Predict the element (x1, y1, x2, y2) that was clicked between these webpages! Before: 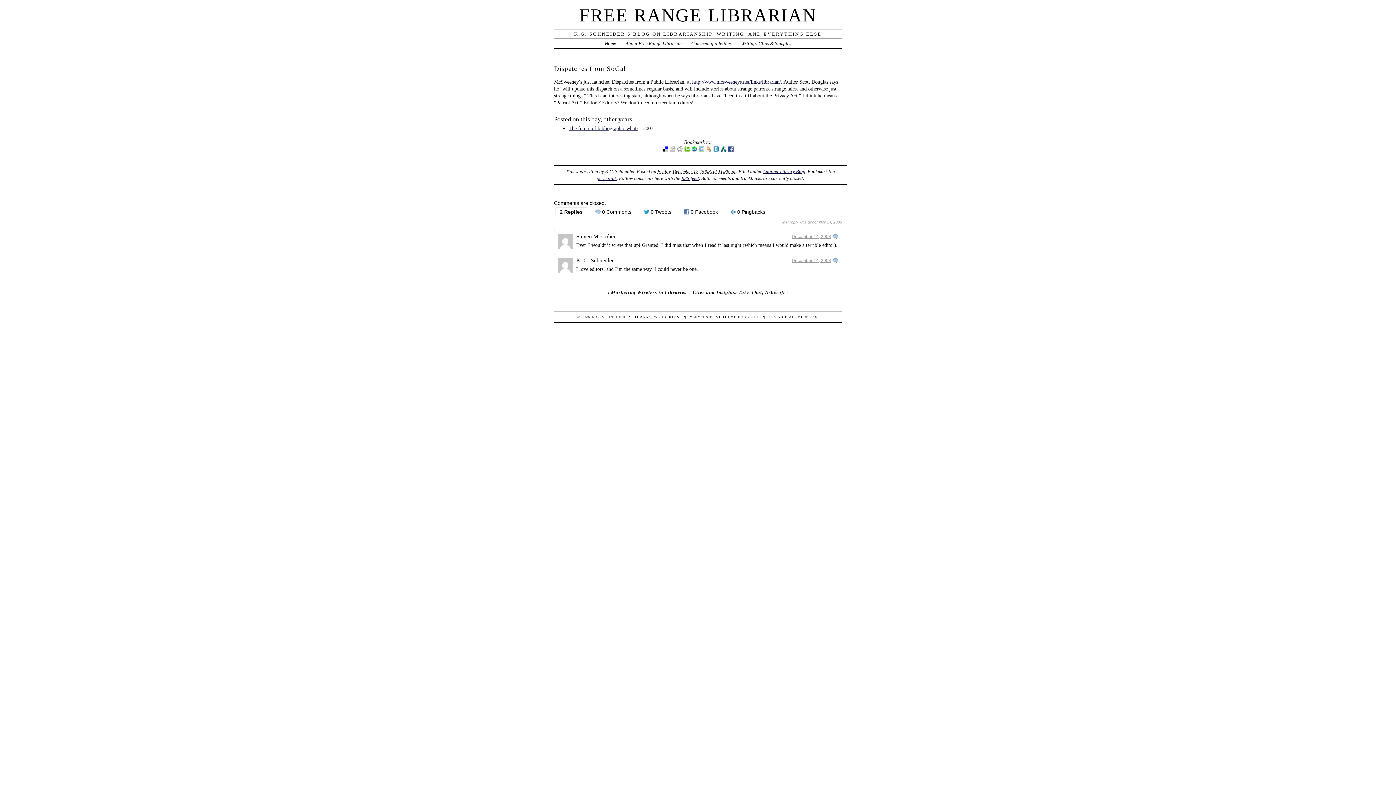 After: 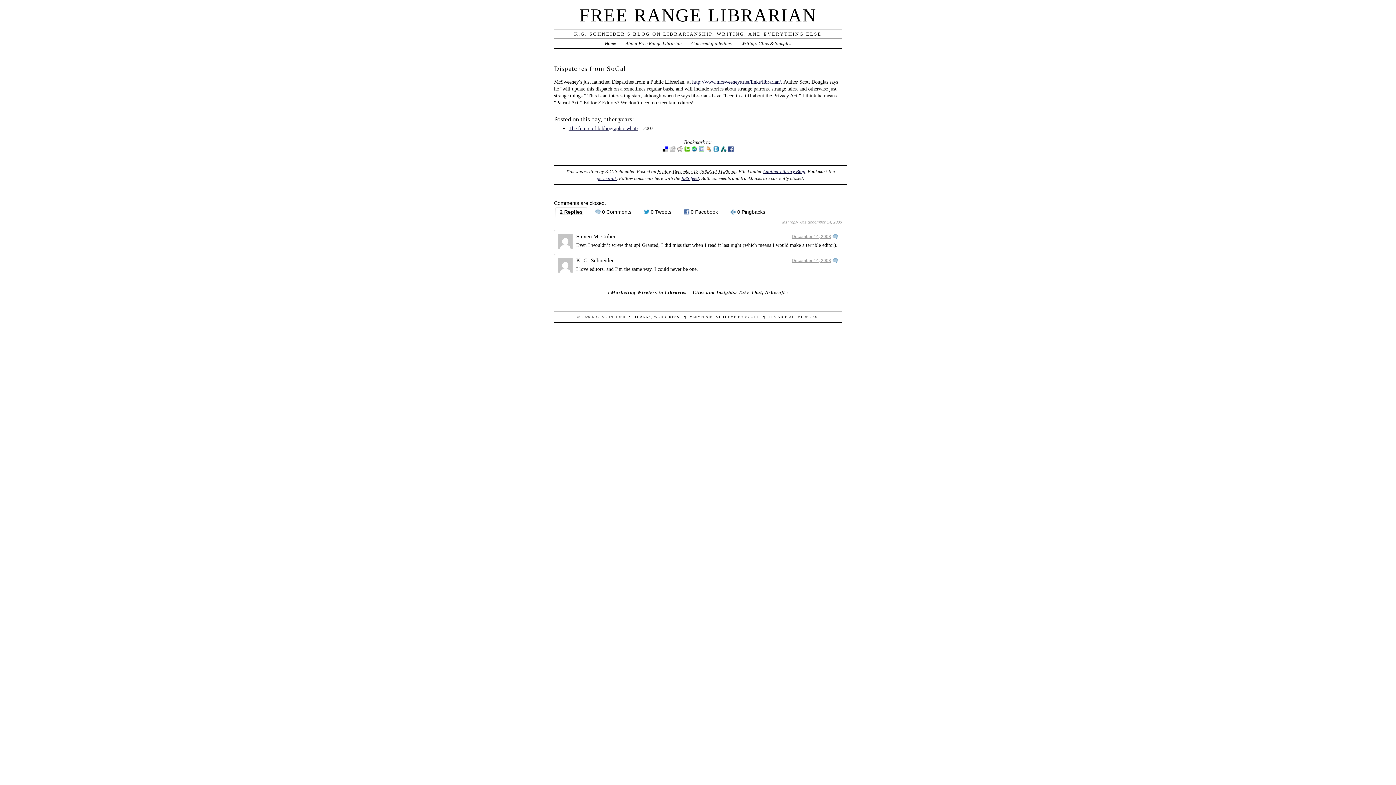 Action: label: 2 Replies bbox: (557, 207, 587, 218)